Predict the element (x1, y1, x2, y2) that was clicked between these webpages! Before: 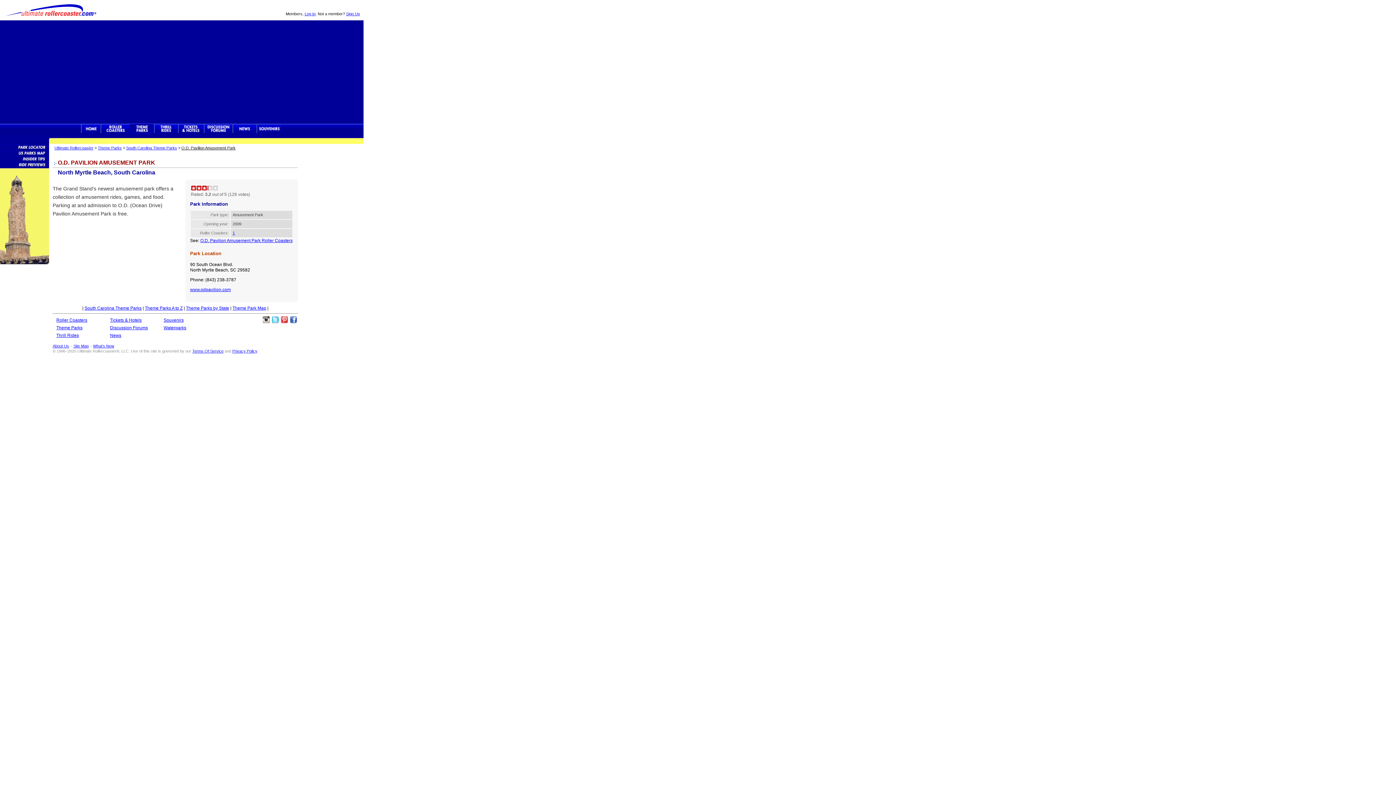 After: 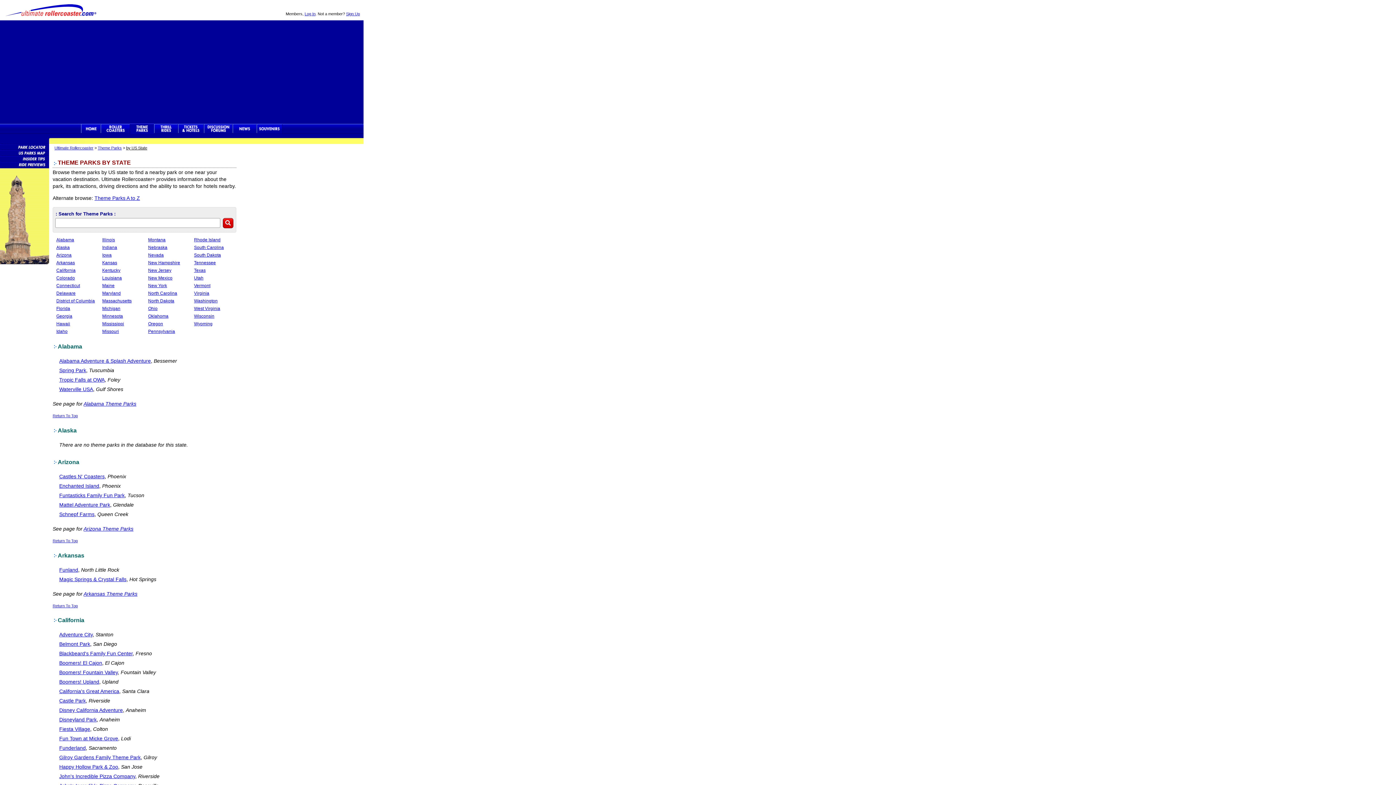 Action: label: Theme Parks by State bbox: (186, 305, 229, 310)